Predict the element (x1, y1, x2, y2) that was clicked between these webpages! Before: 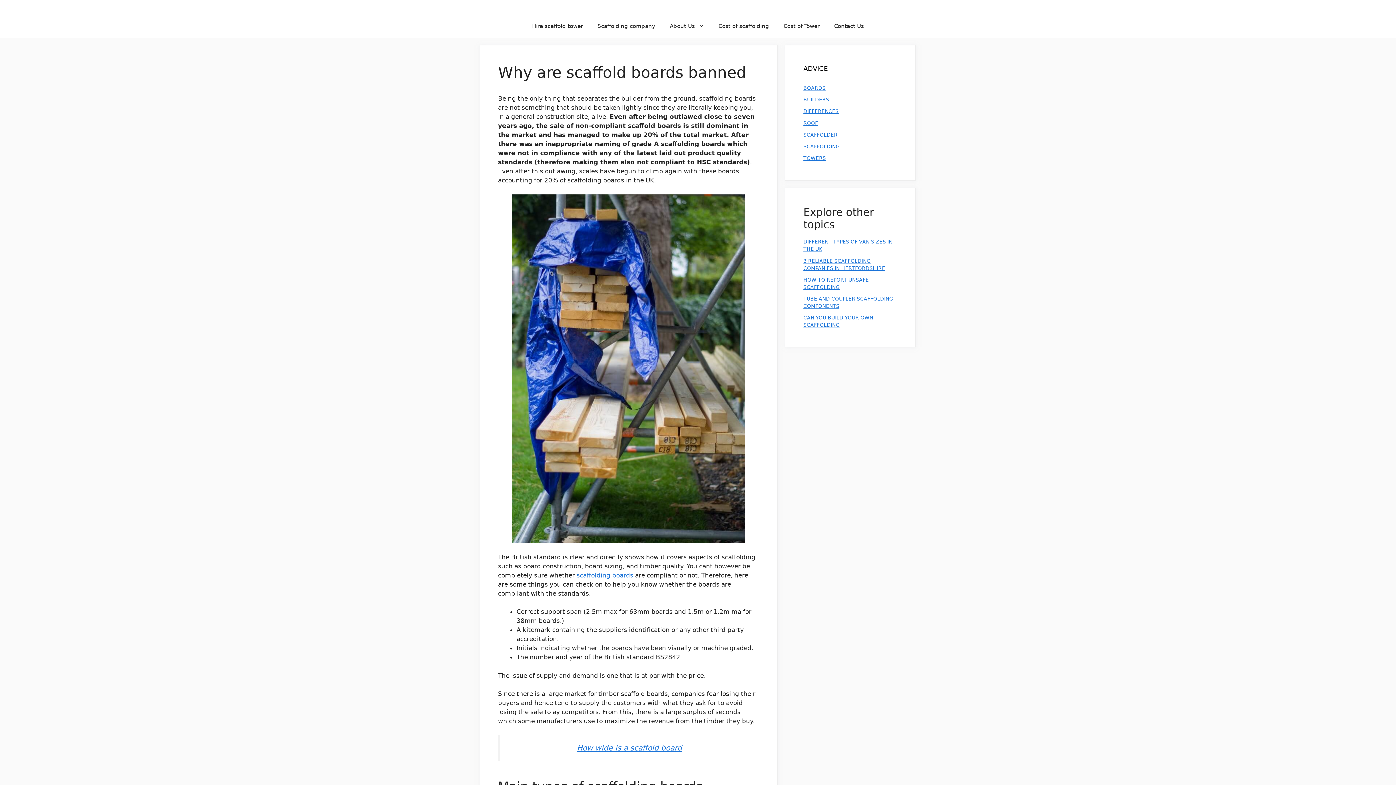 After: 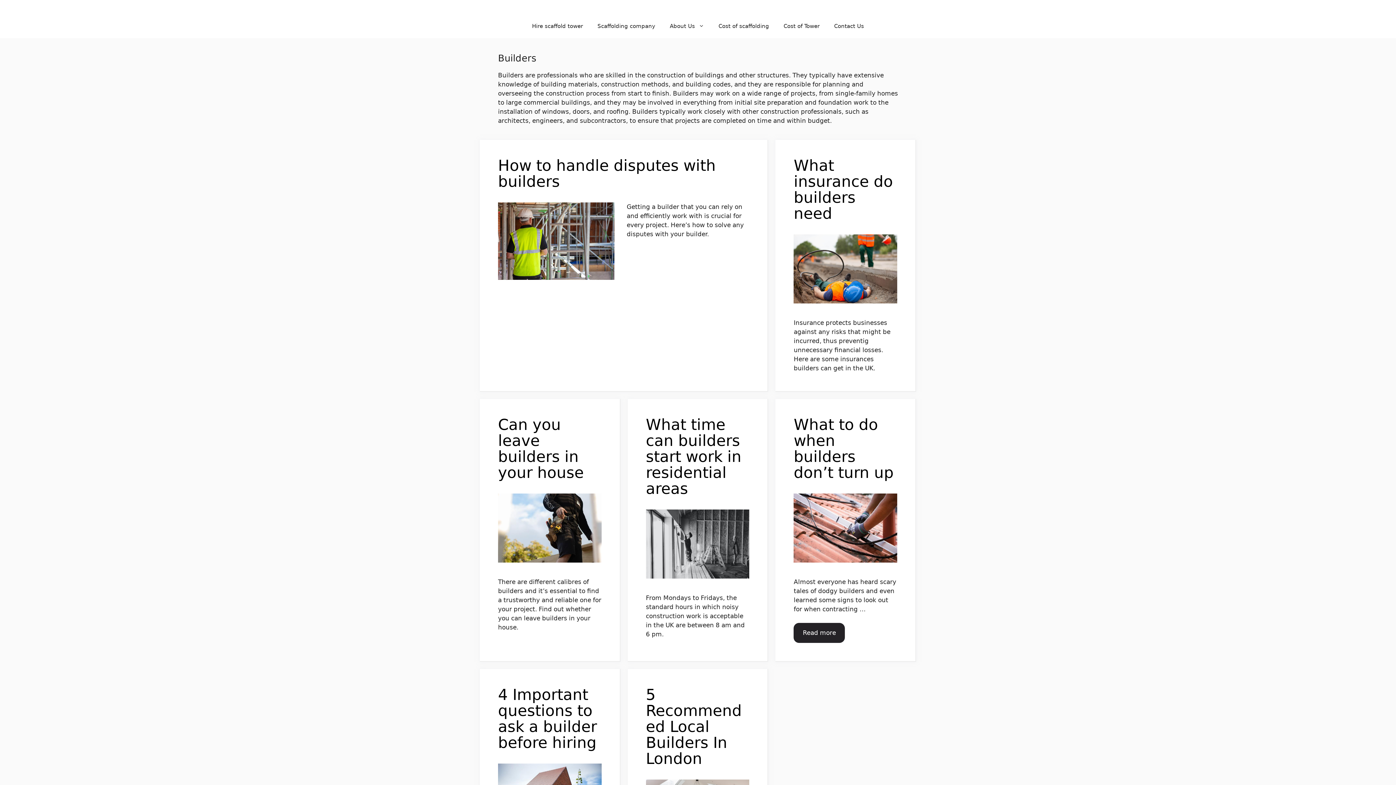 Action: bbox: (803, 96, 829, 102) label: BUILDERS